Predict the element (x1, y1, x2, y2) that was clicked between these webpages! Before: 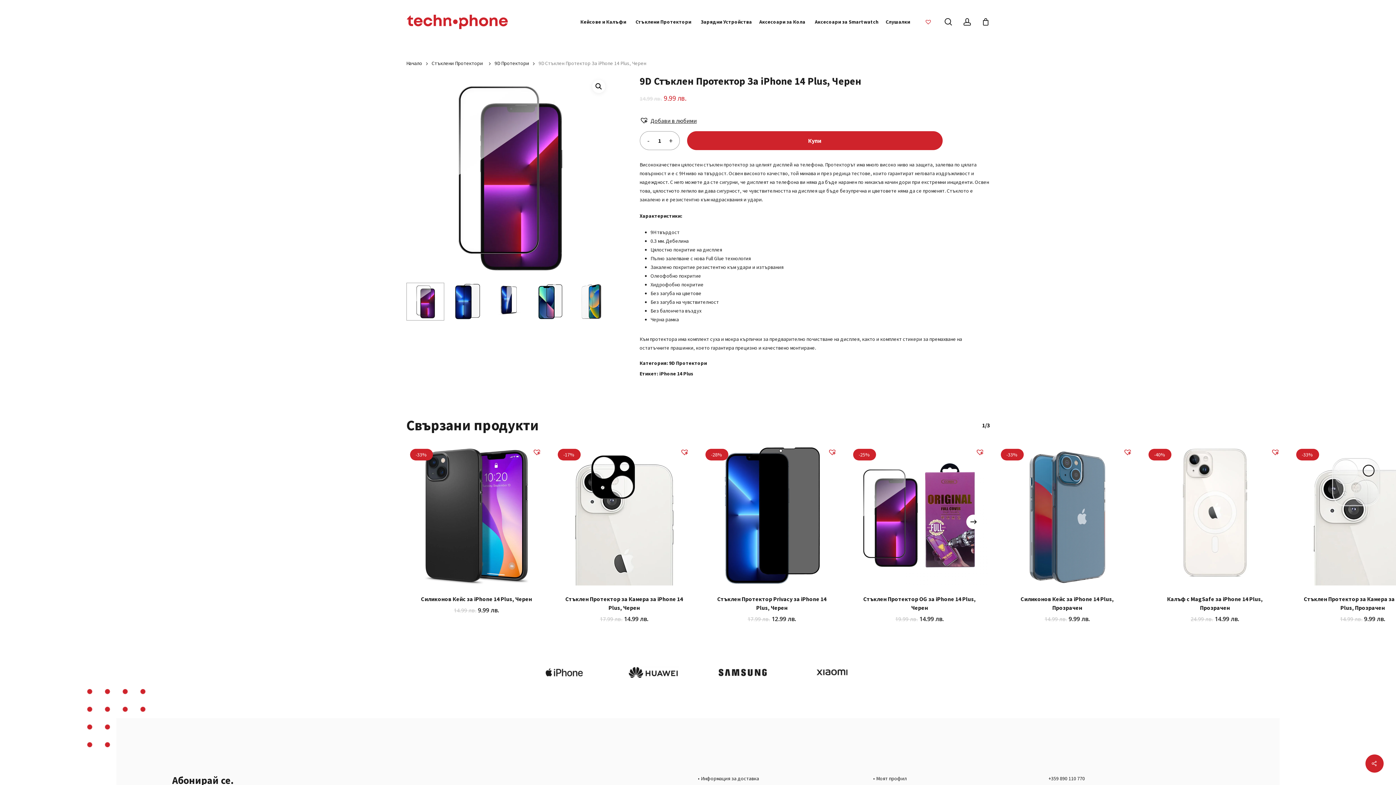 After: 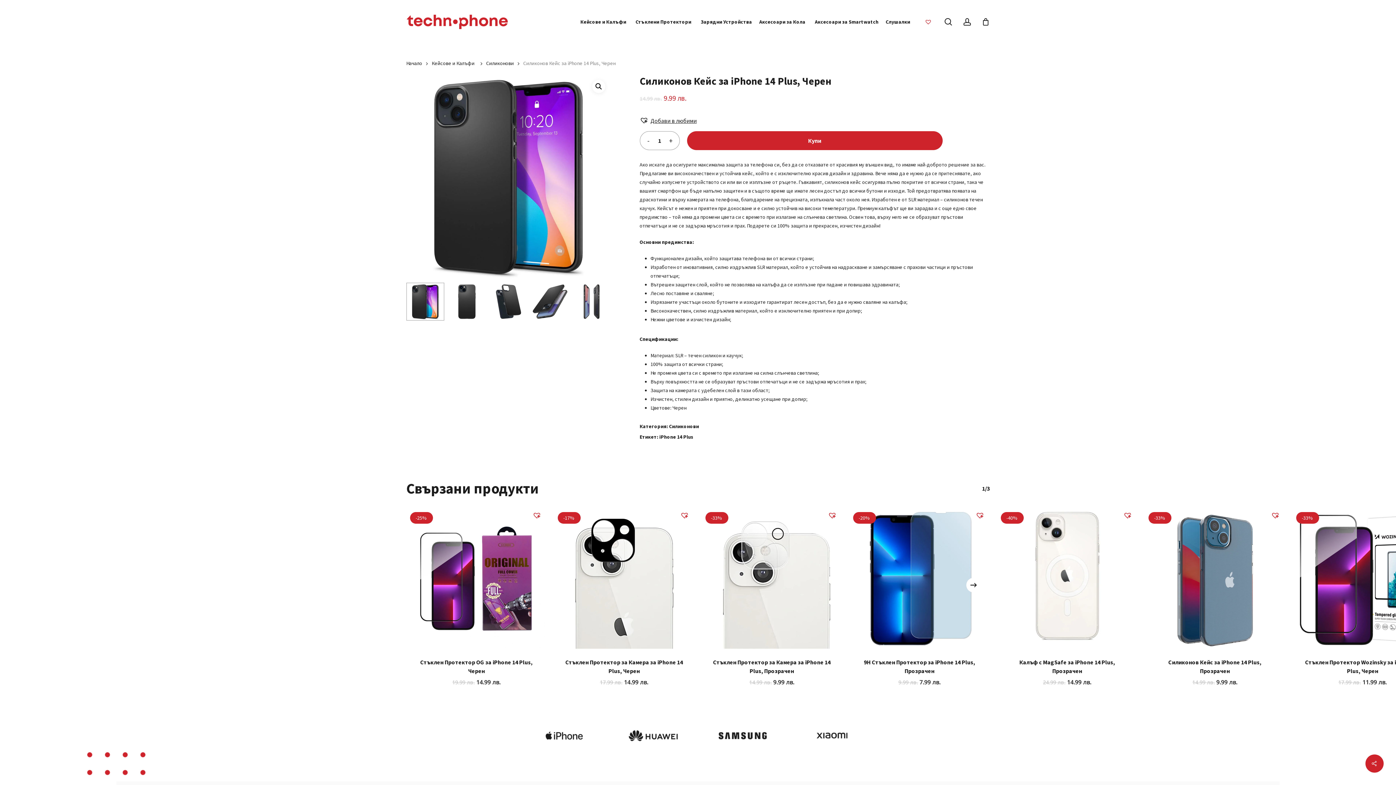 Action: label: Силиконов Кейс за iPhone 14 Plus, Черен bbox: (406, 445, 546, 585)